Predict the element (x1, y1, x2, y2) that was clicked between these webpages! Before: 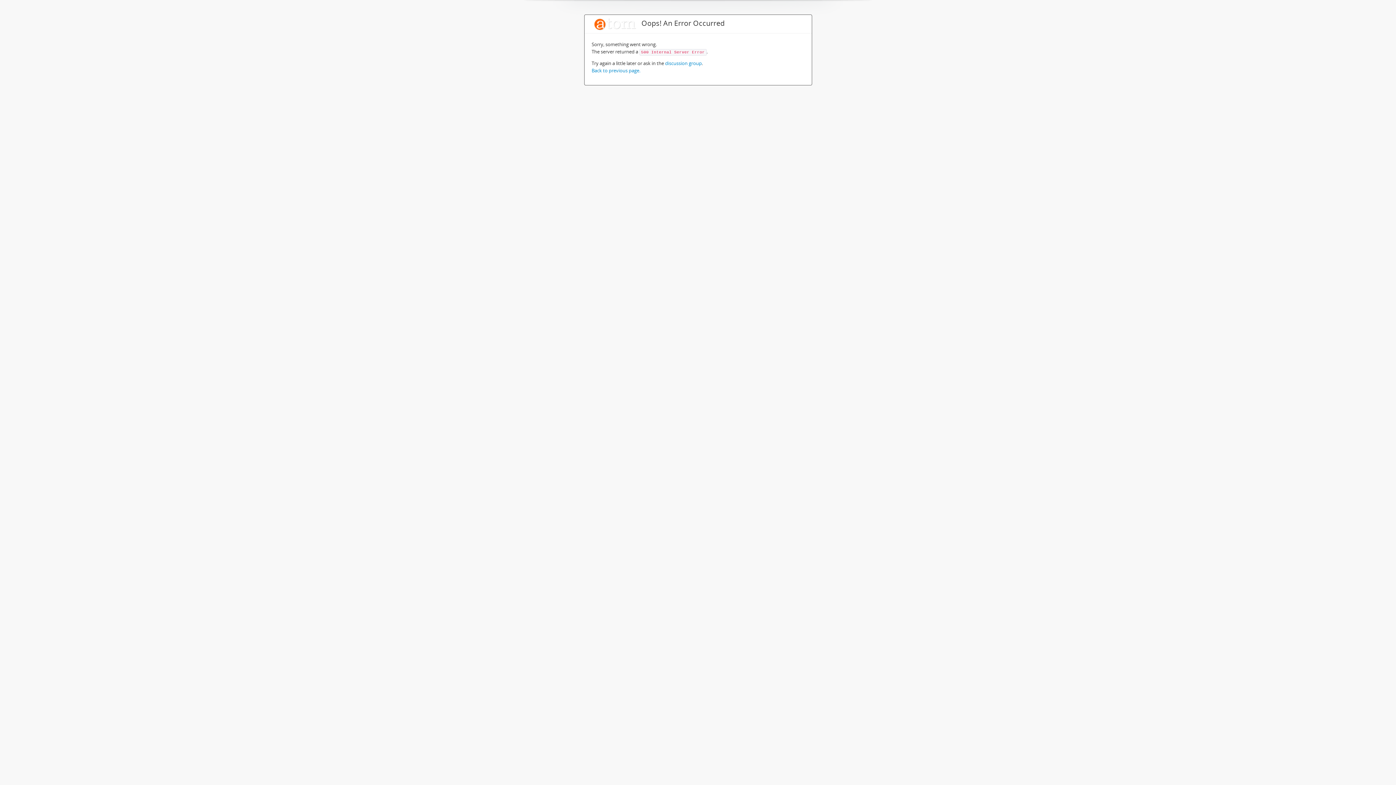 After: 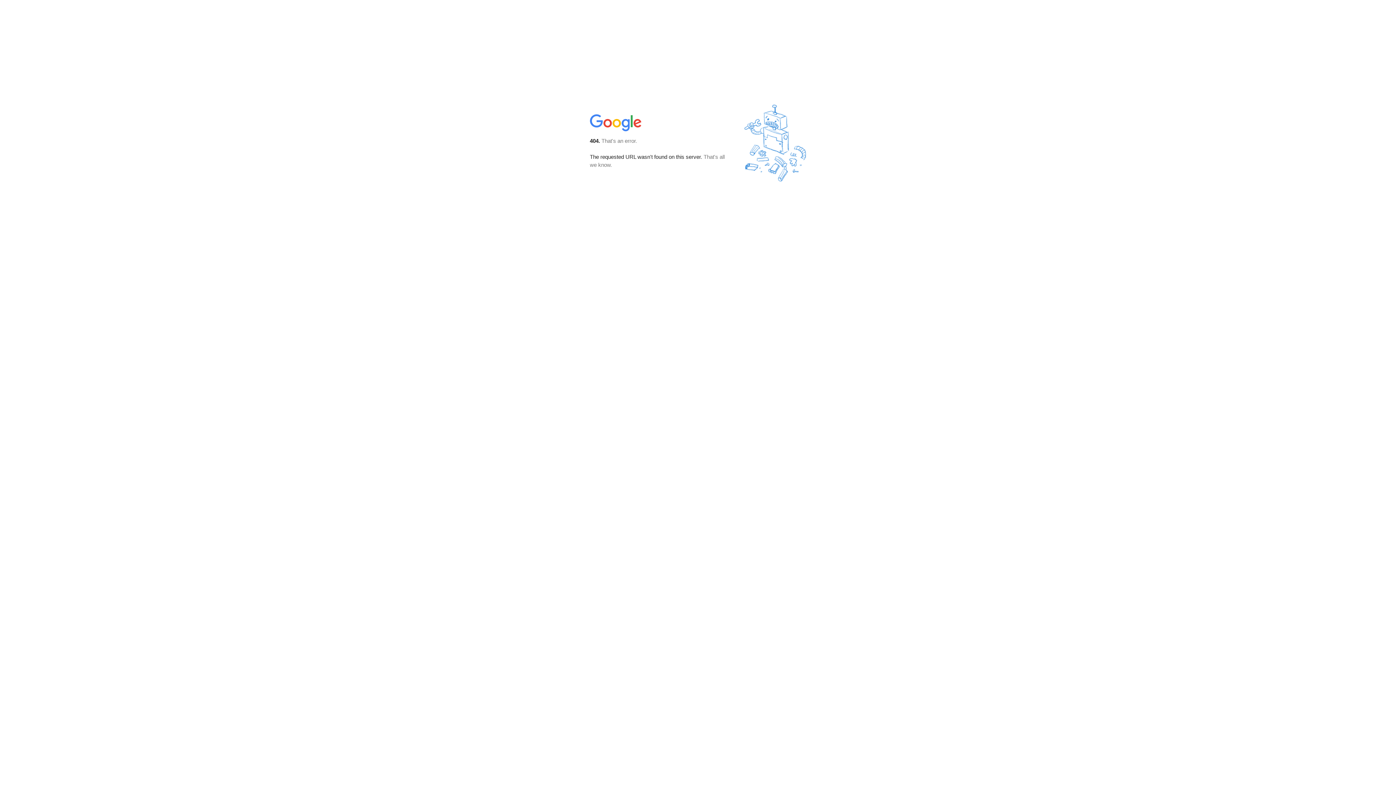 Action: bbox: (665, 60, 702, 66) label: discussion group